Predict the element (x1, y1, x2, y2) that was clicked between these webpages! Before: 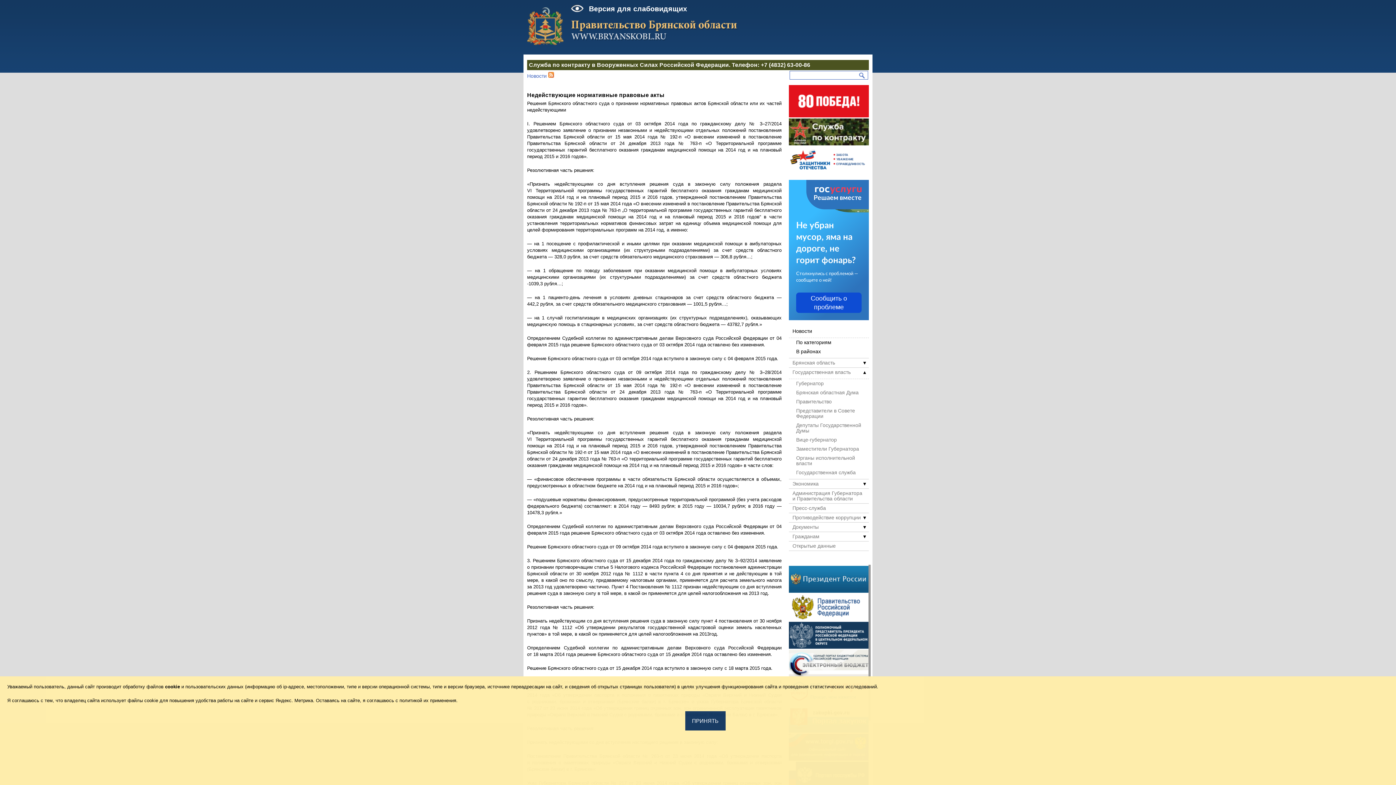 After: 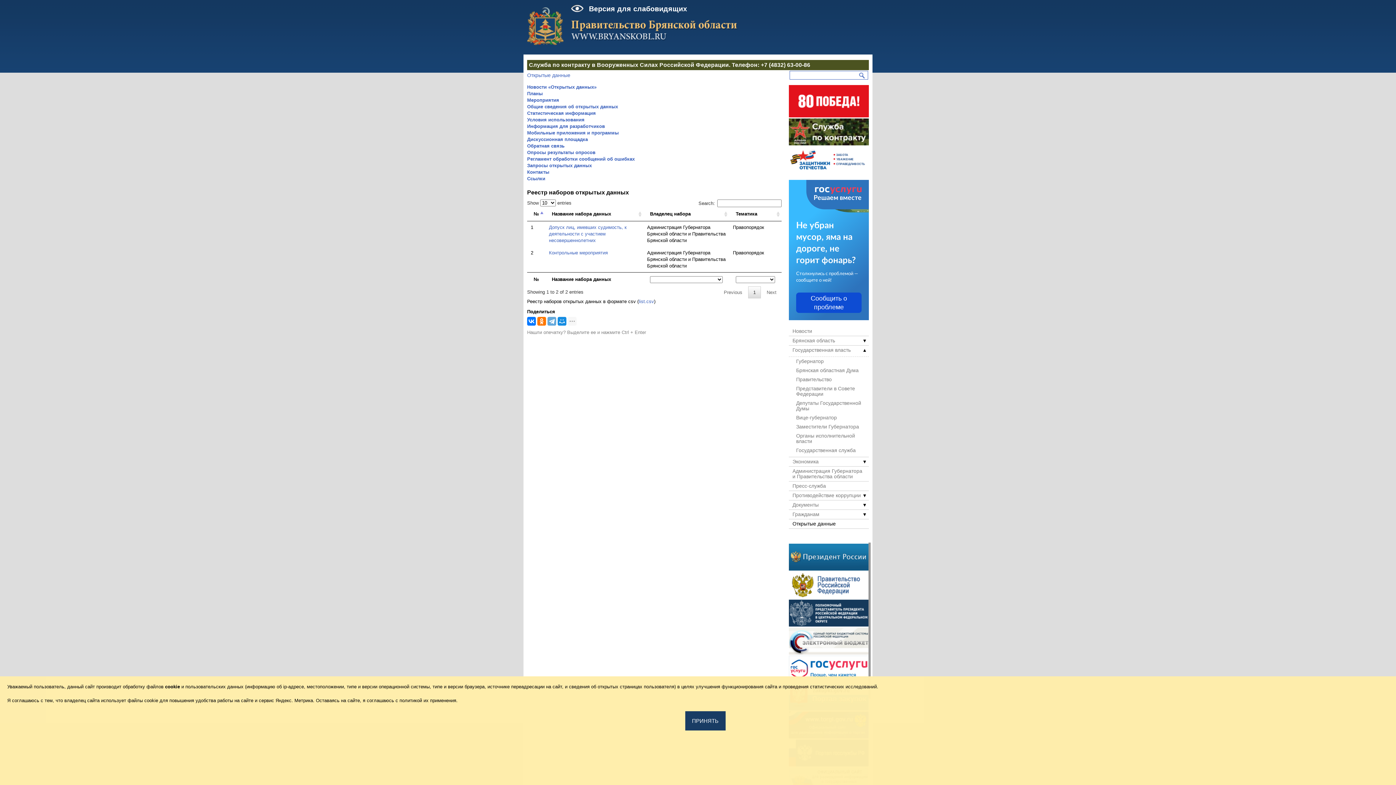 Action: bbox: (789, 543, 869, 549) label: Открытые данные